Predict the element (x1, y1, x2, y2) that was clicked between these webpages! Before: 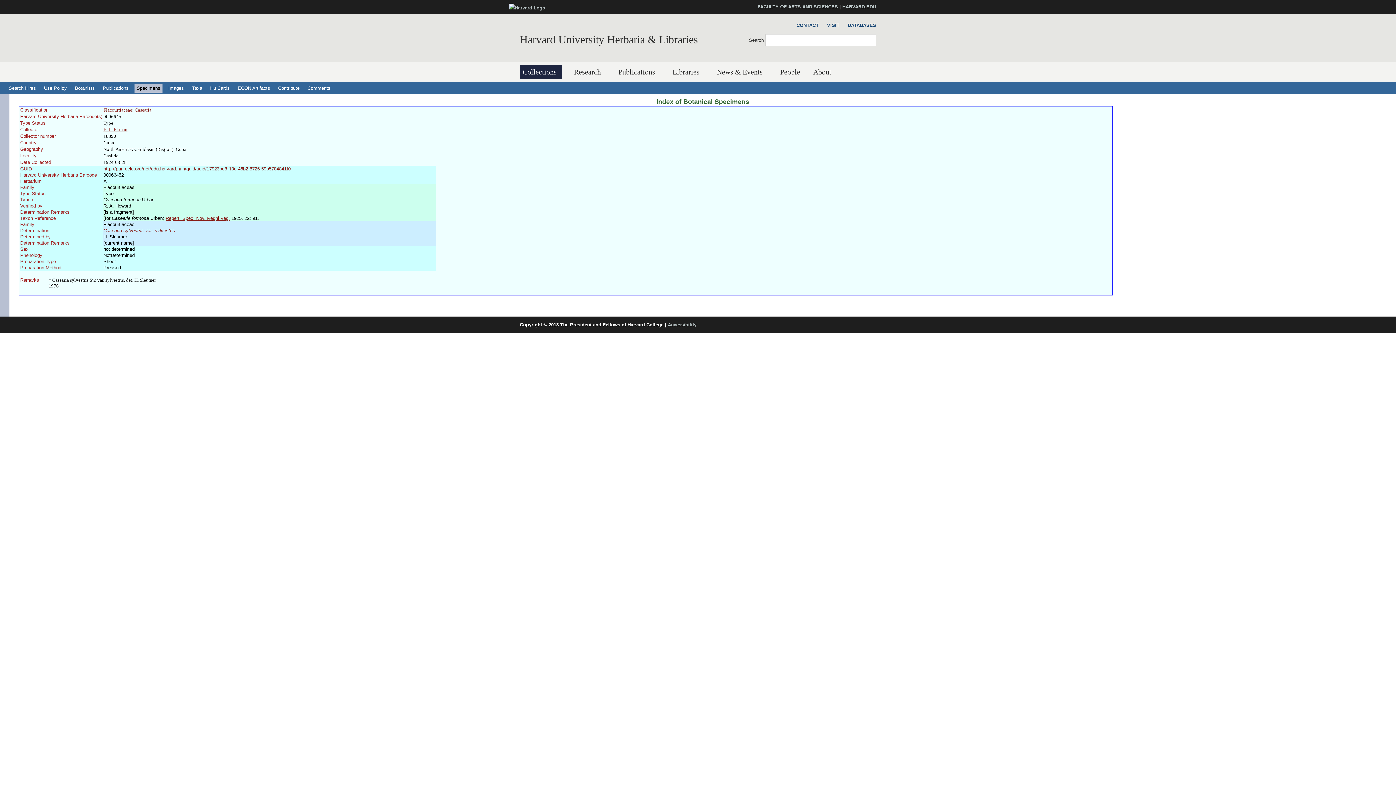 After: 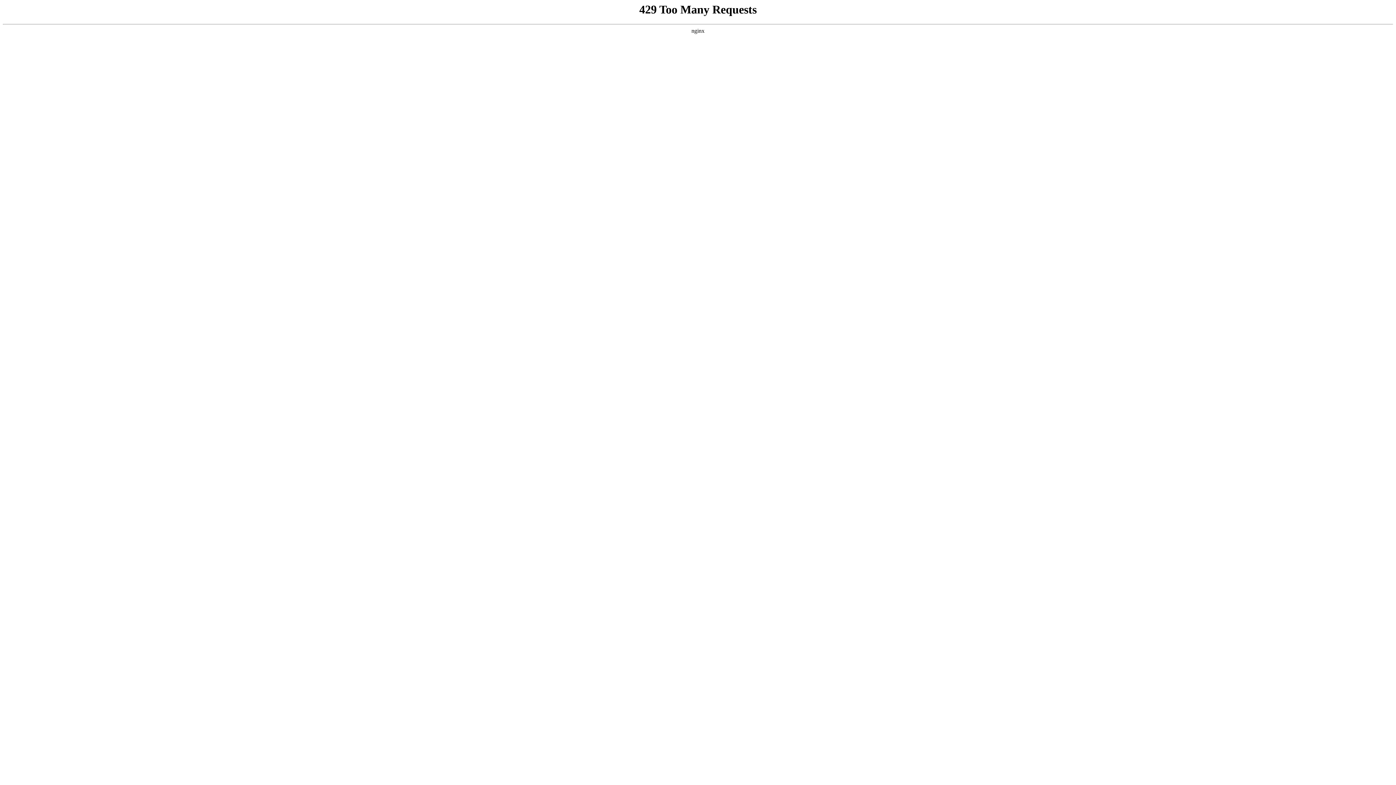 Action: bbox: (842, 4, 876, 9) label: HARVARD.EDU